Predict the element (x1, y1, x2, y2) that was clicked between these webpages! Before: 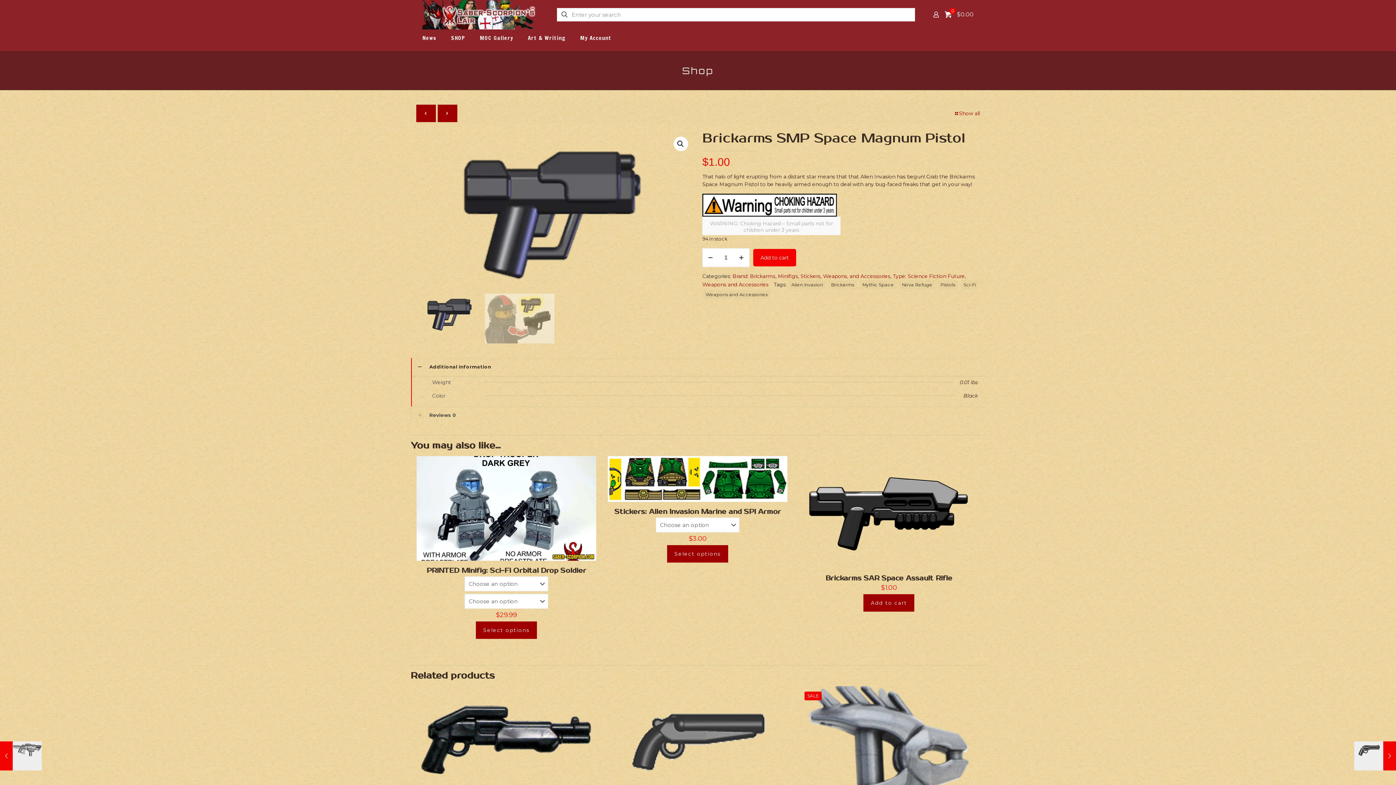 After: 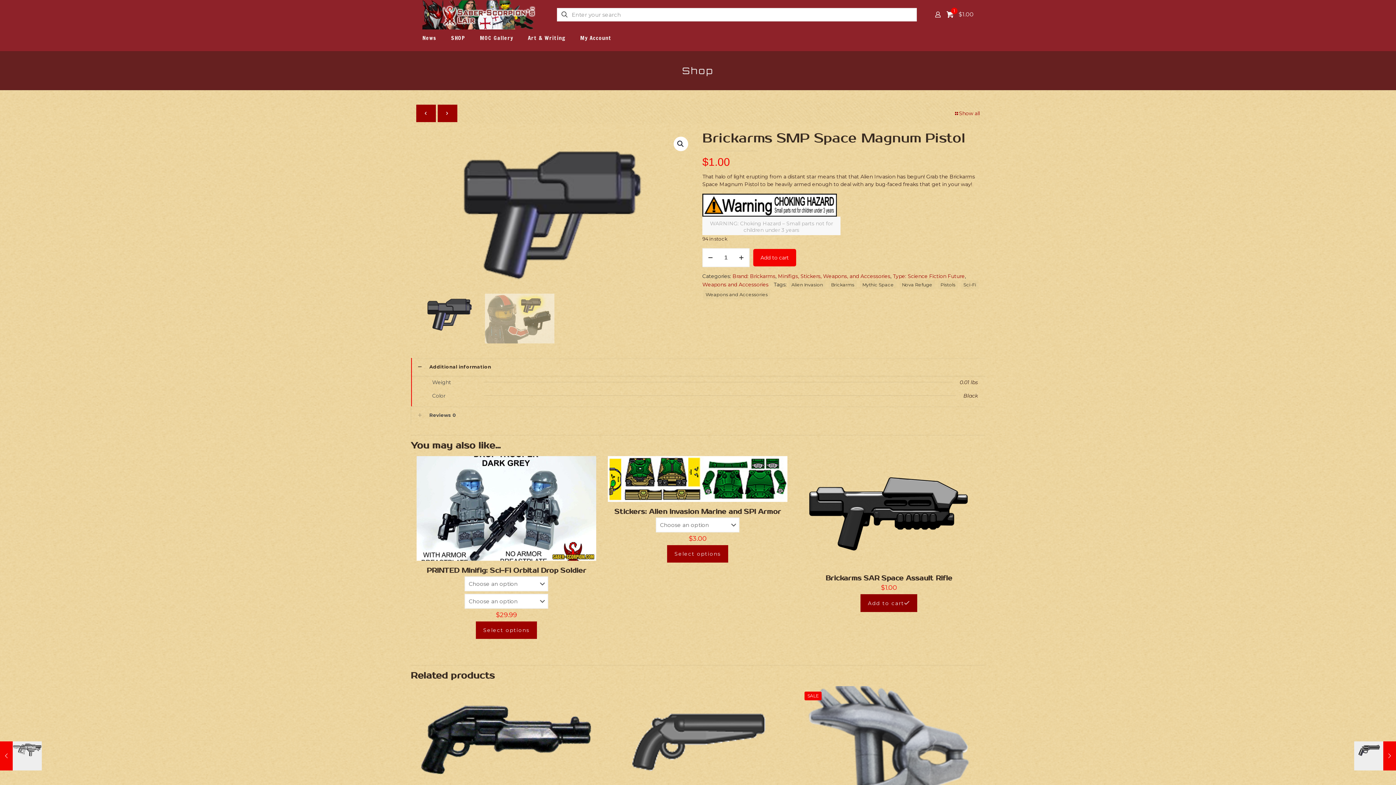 Action: bbox: (863, 594, 914, 611) label: Add to cart: “Brickarms SAR Space Assault Rifle”